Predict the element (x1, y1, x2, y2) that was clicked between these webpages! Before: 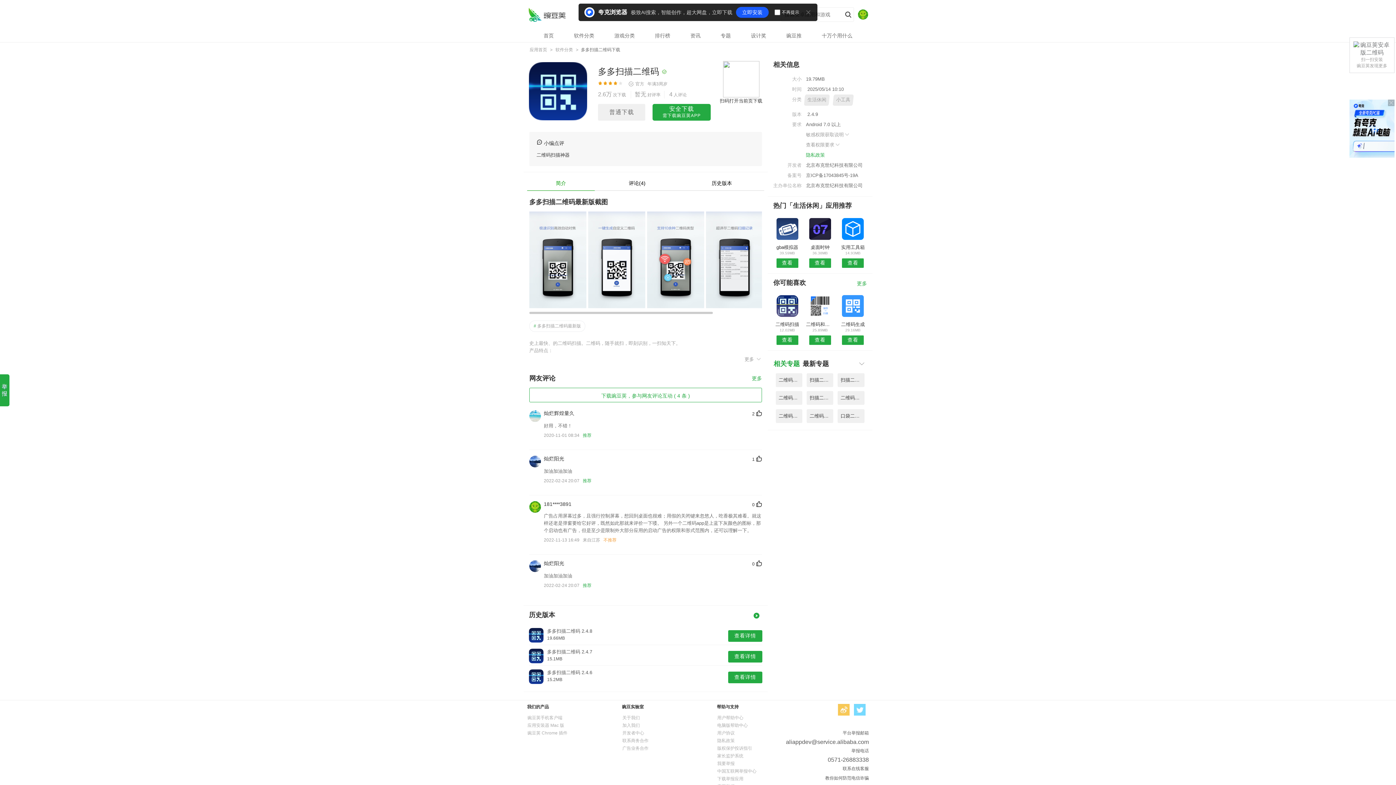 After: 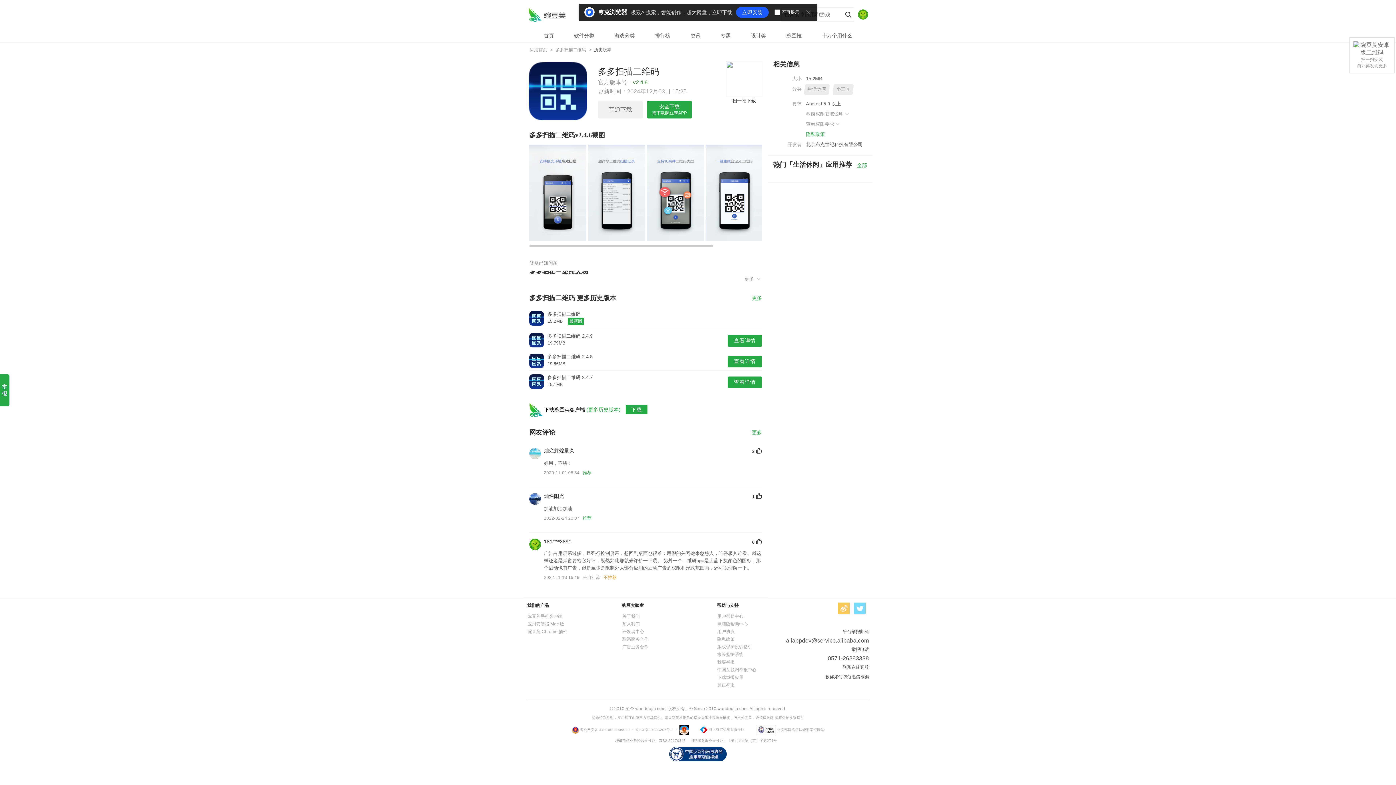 Action: bbox: (728, 672, 762, 683) label: 查看详情